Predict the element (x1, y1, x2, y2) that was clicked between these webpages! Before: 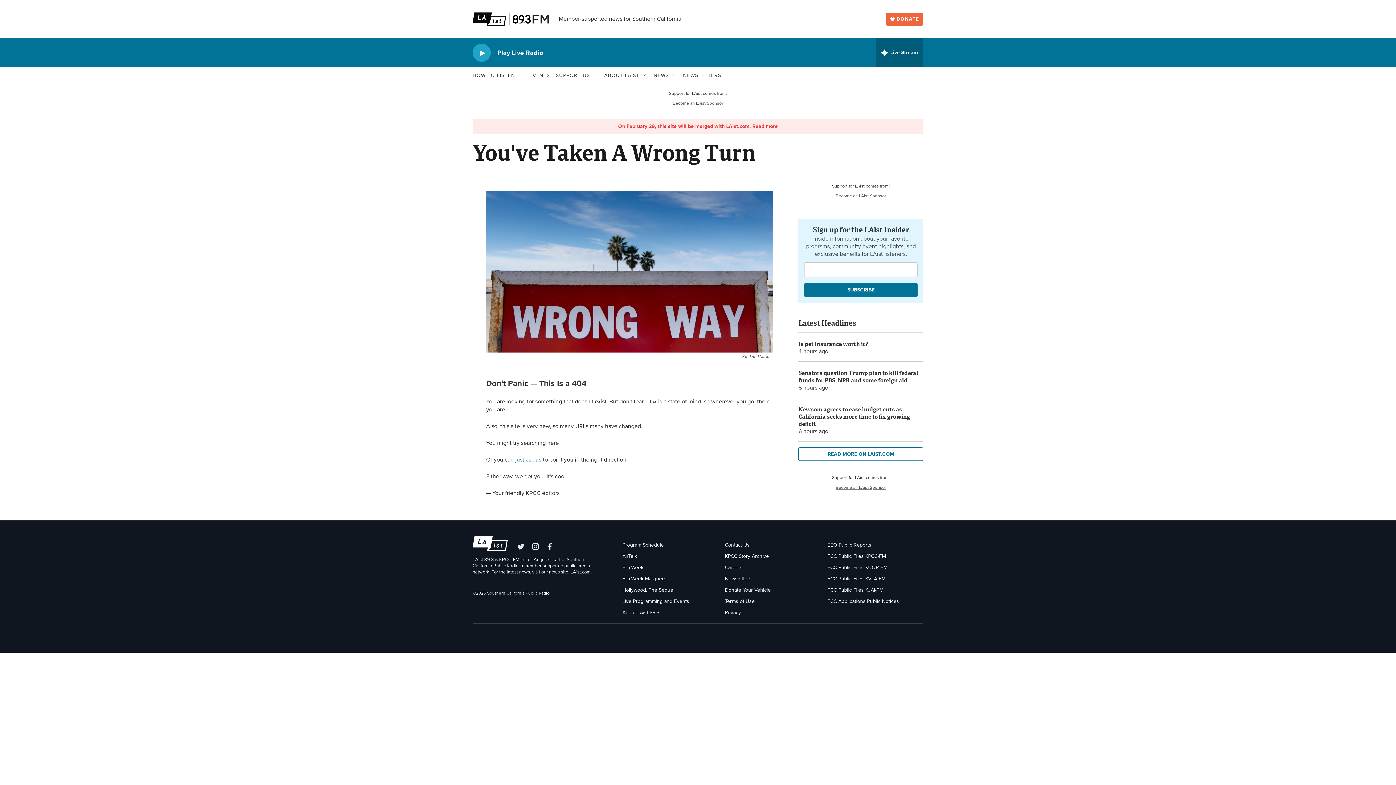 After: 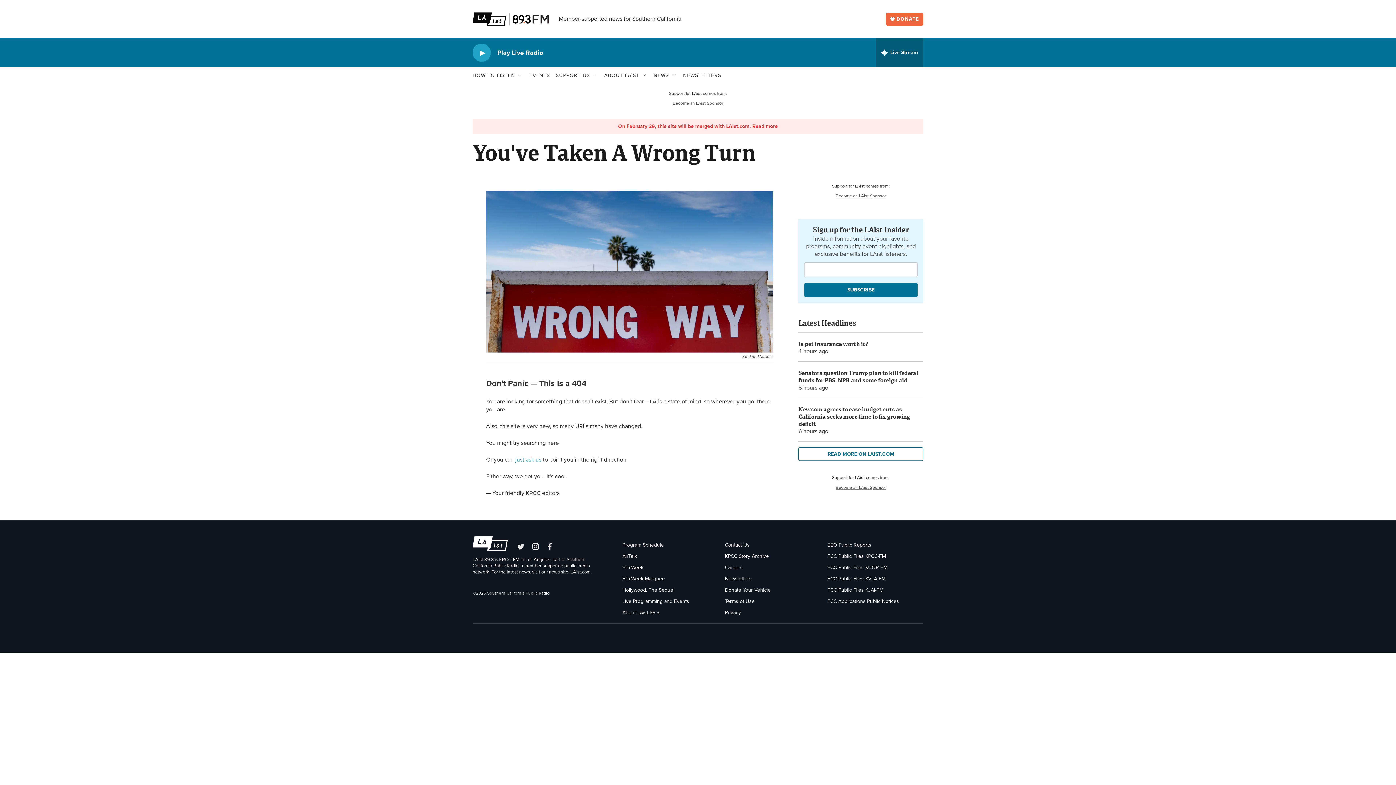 Action: label: Program Schedule bbox: (622, 542, 718, 548)